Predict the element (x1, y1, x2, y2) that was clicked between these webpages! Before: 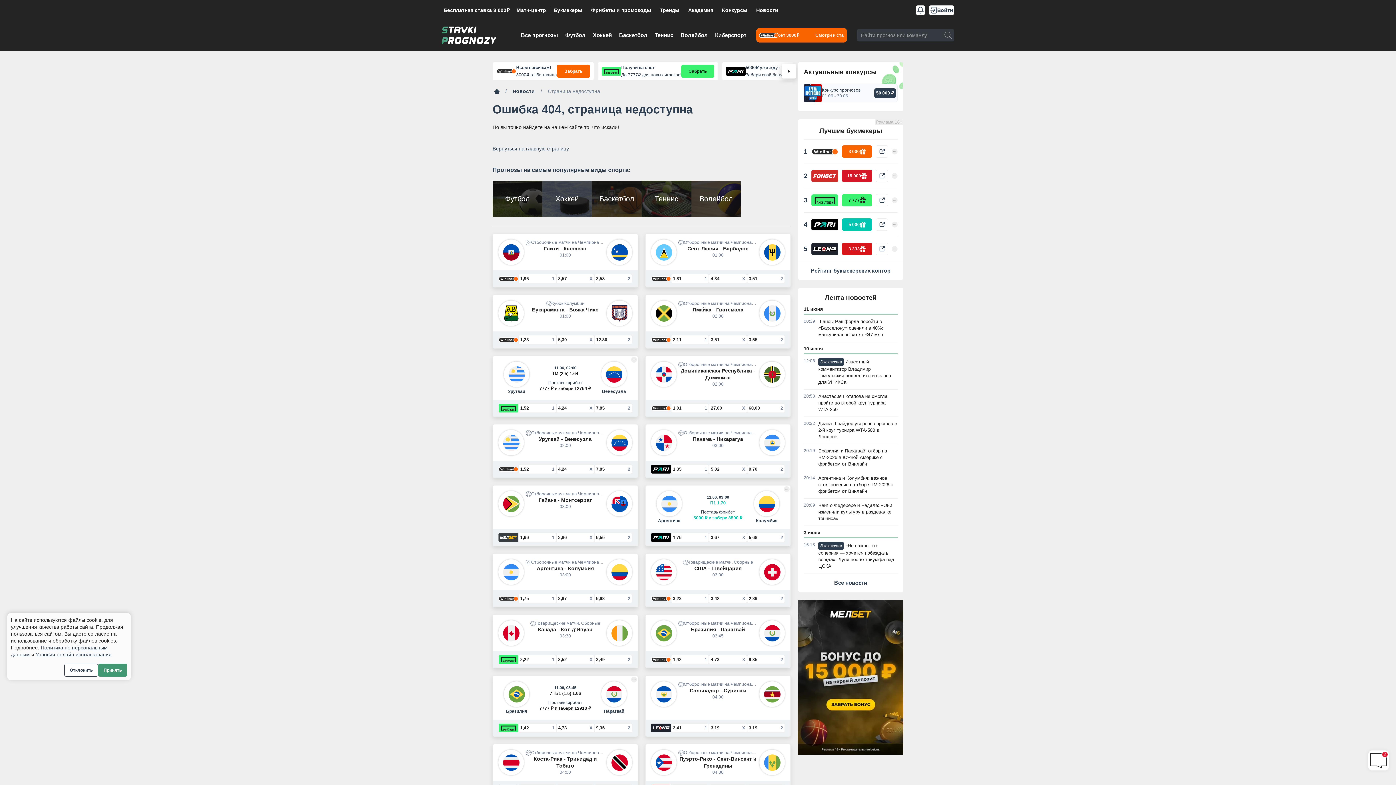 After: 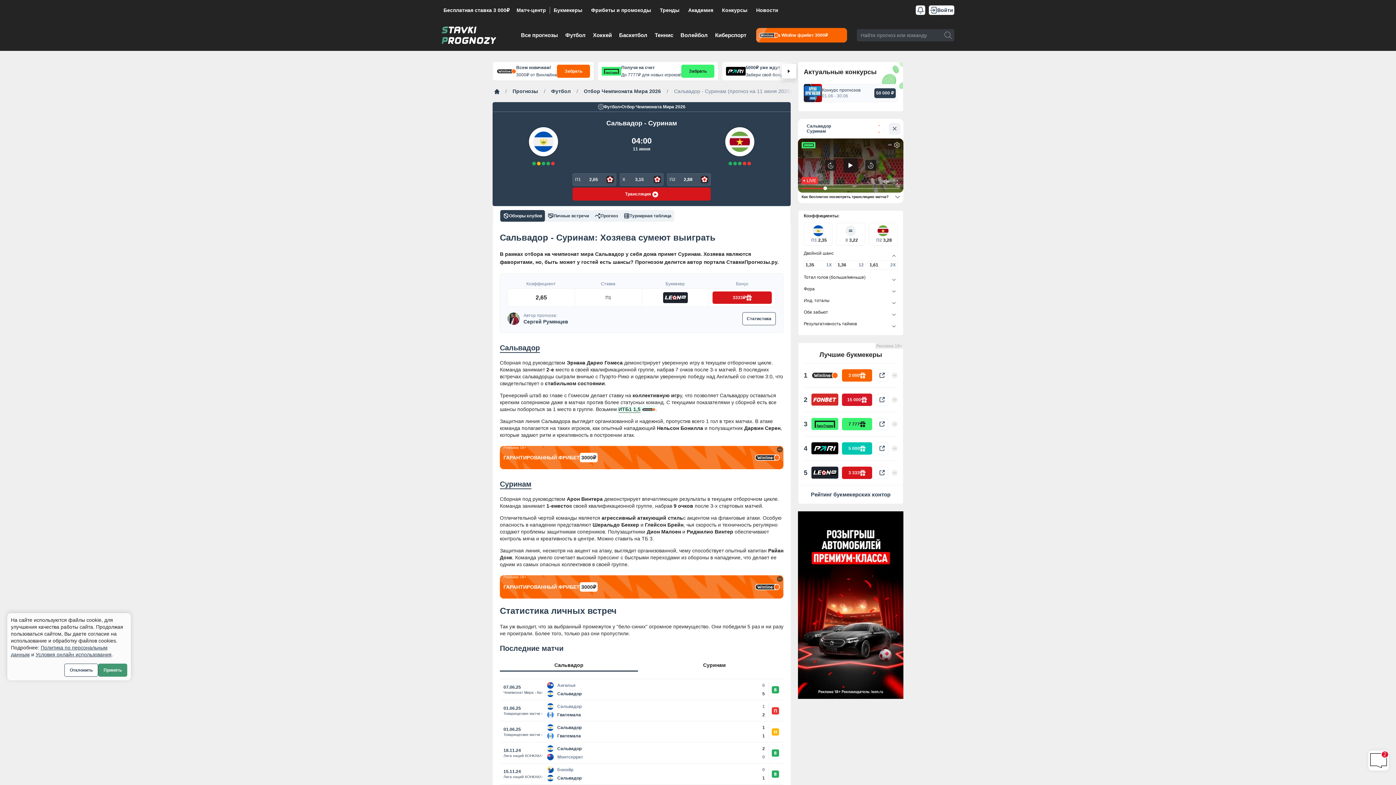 Action: label: Отборочные матчи на Чемпионат Мира 2026. КОНКАКАФ
Сальвадор - Суринам
04:00 bbox: (651, 681, 785, 707)